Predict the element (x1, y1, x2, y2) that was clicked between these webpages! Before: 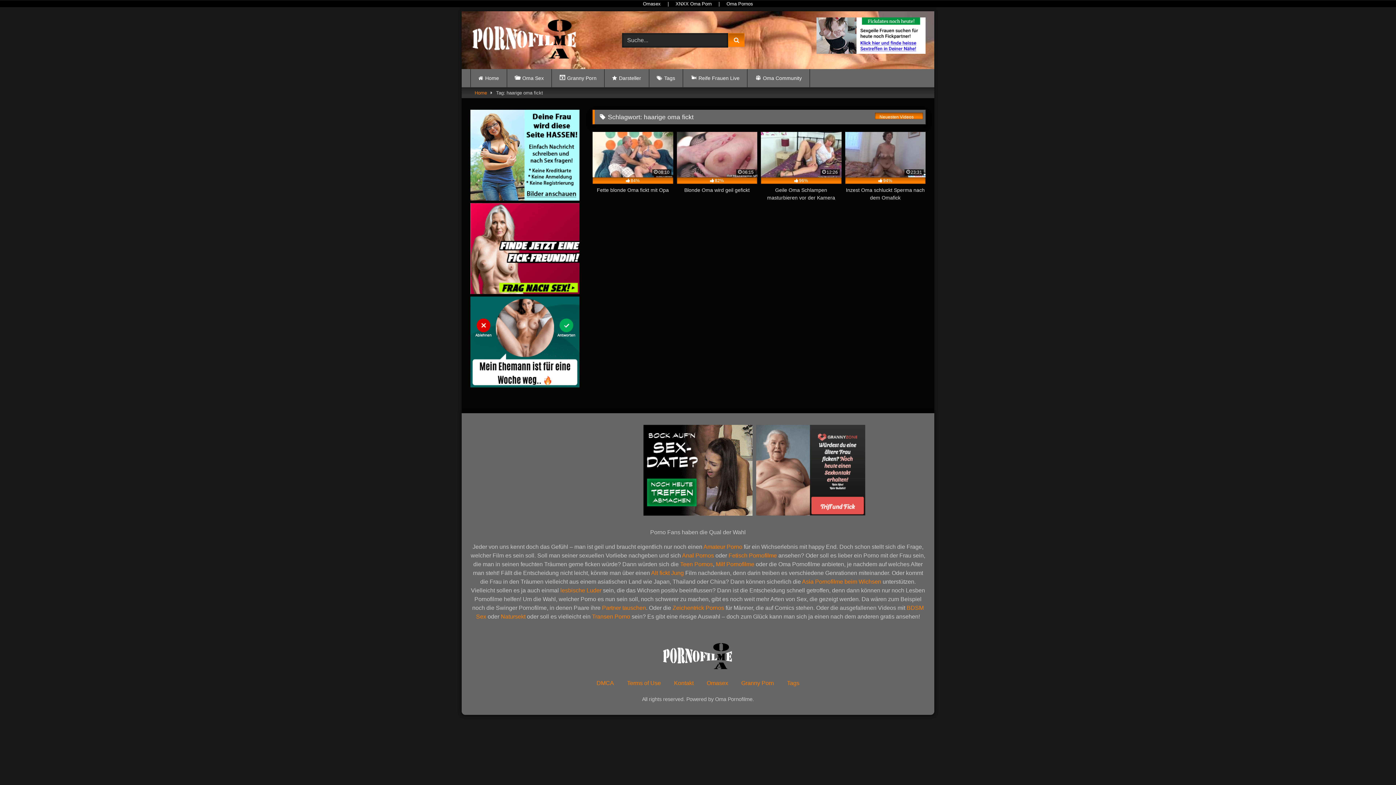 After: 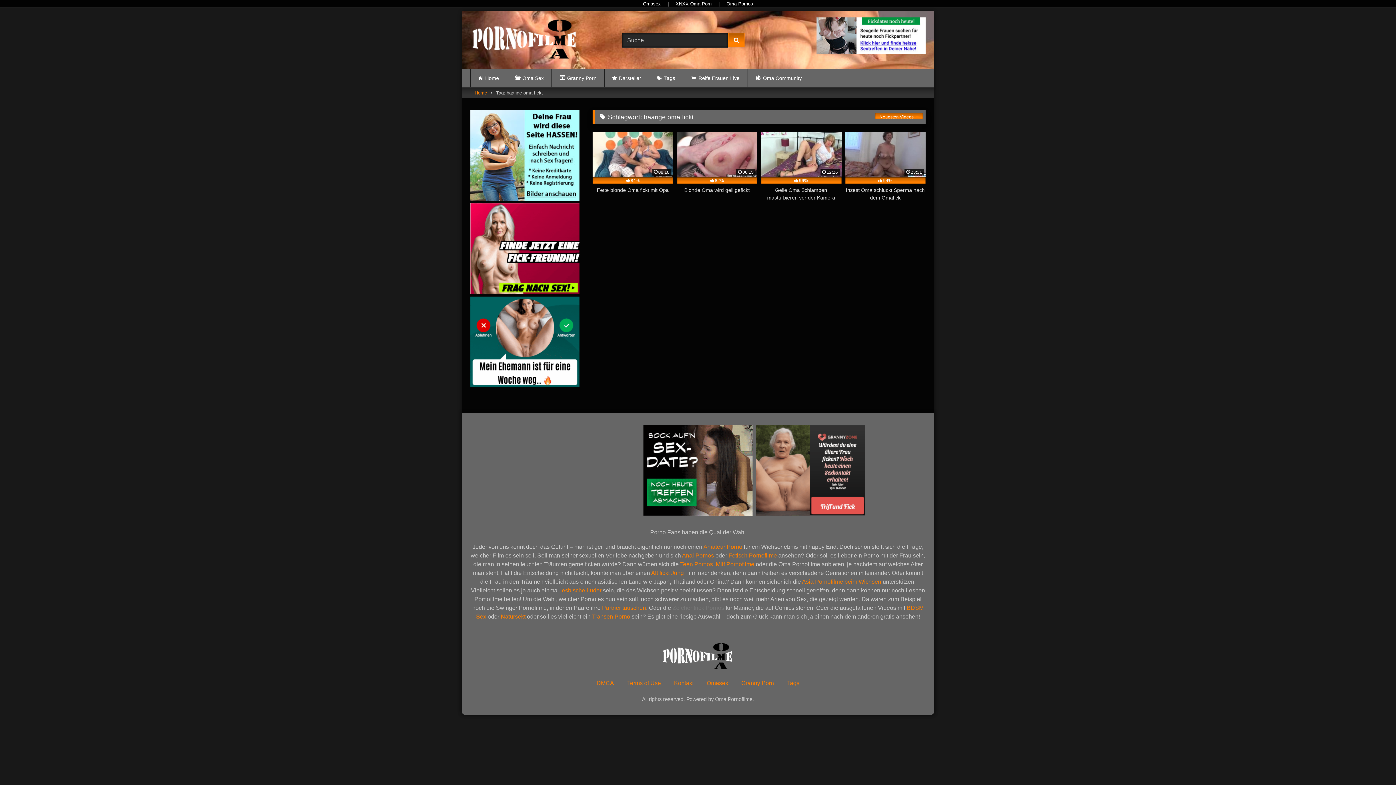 Action: bbox: (672, 605, 724, 611) label: Zeichentrick Pornos